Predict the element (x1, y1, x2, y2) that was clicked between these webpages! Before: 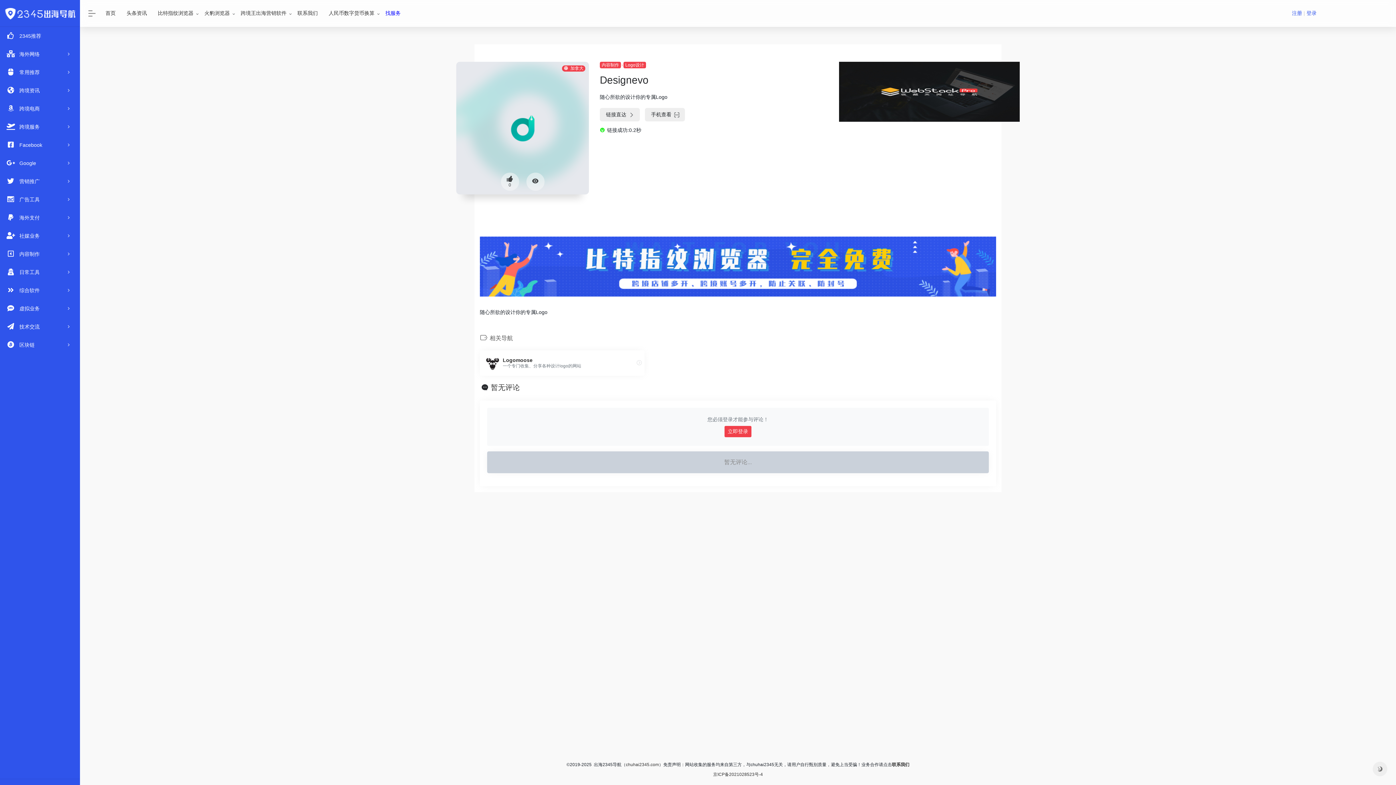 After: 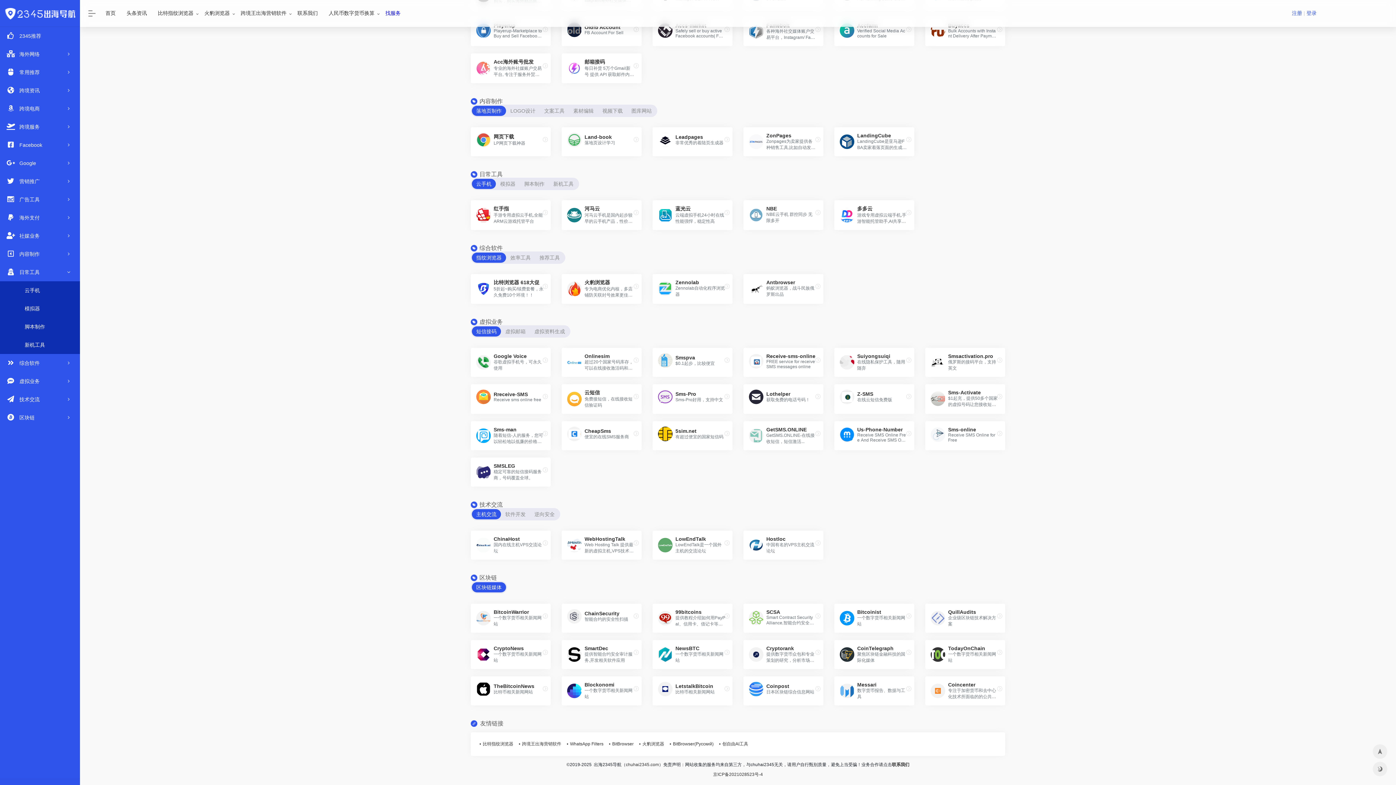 Action: bbox: (0, 263, 80, 281) label:  日常工具